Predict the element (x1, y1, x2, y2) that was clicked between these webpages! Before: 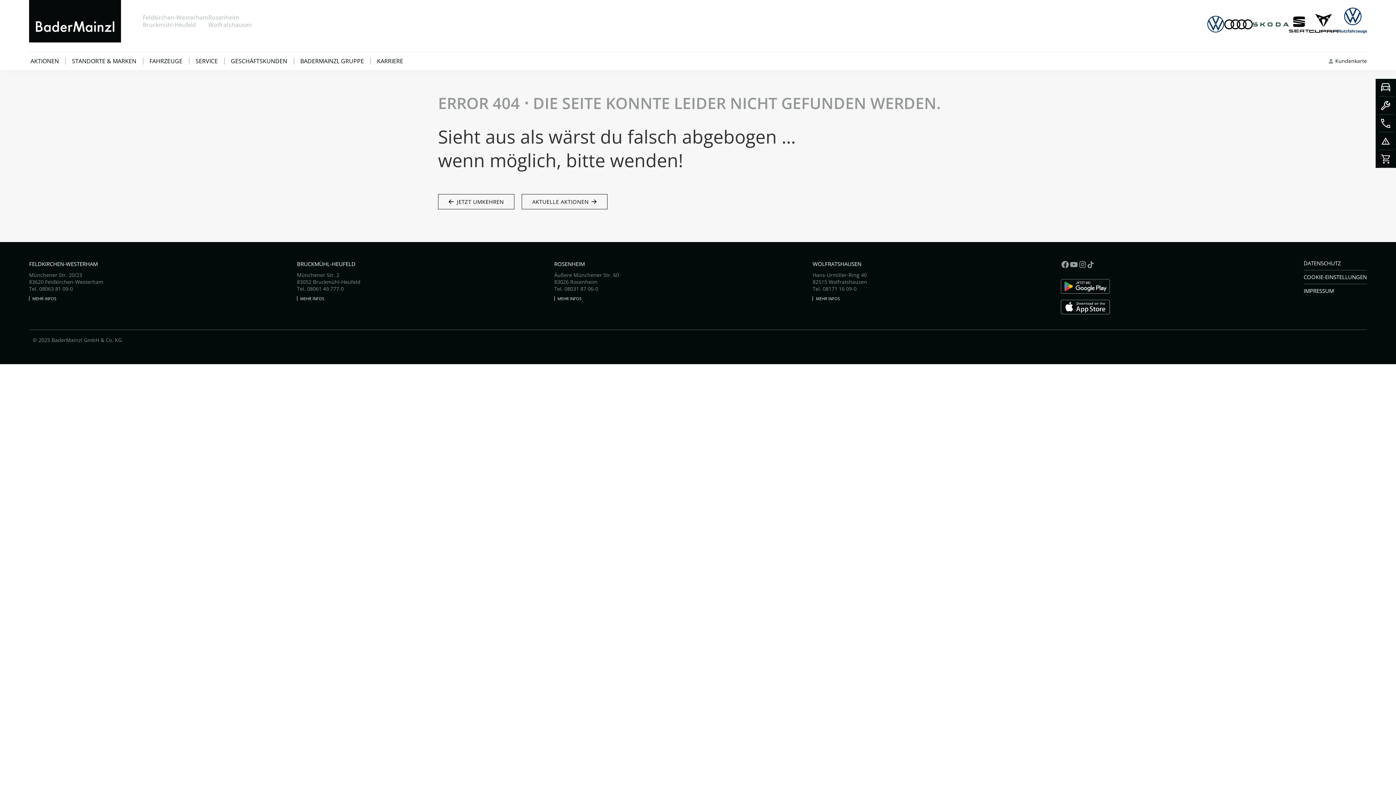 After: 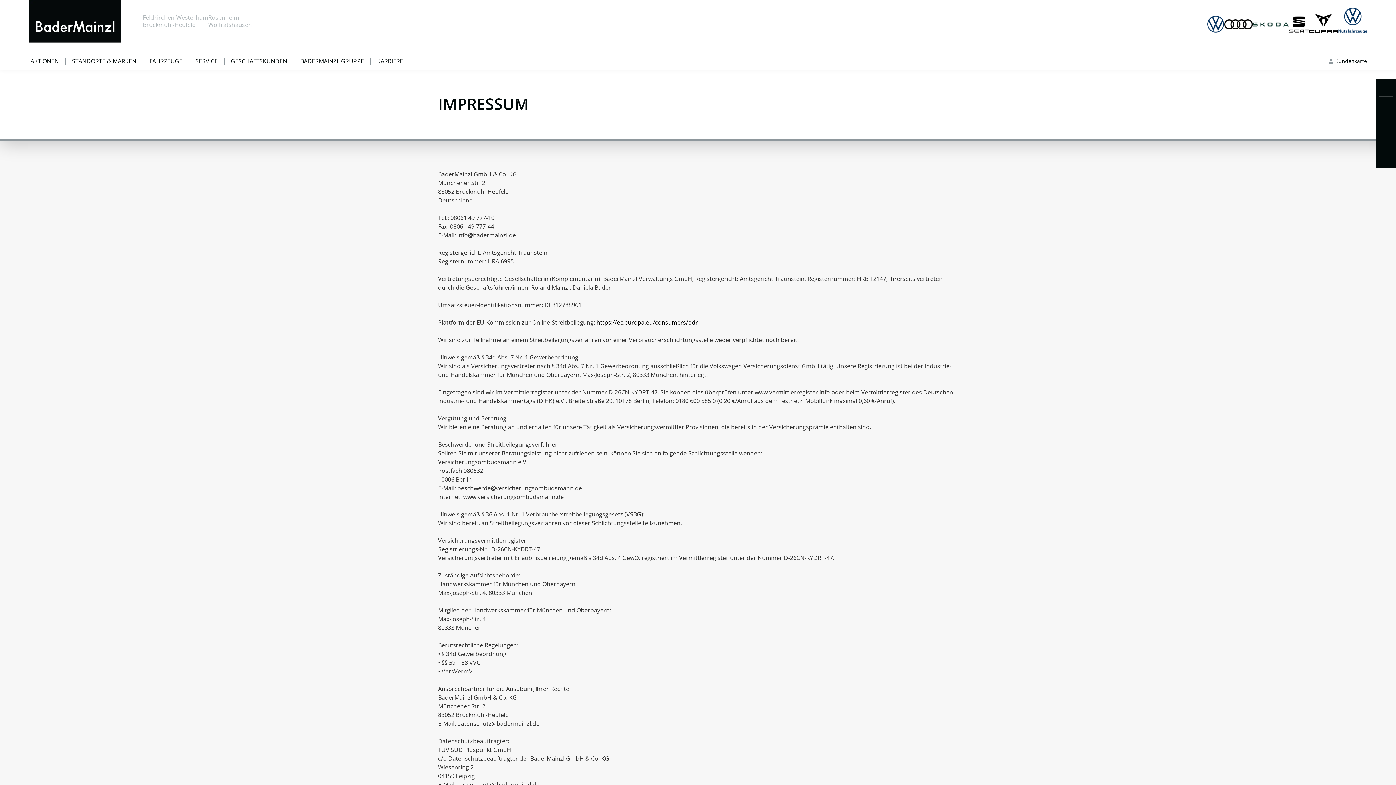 Action: bbox: (1303, 288, 1334, 294) label: IMPRESSUM